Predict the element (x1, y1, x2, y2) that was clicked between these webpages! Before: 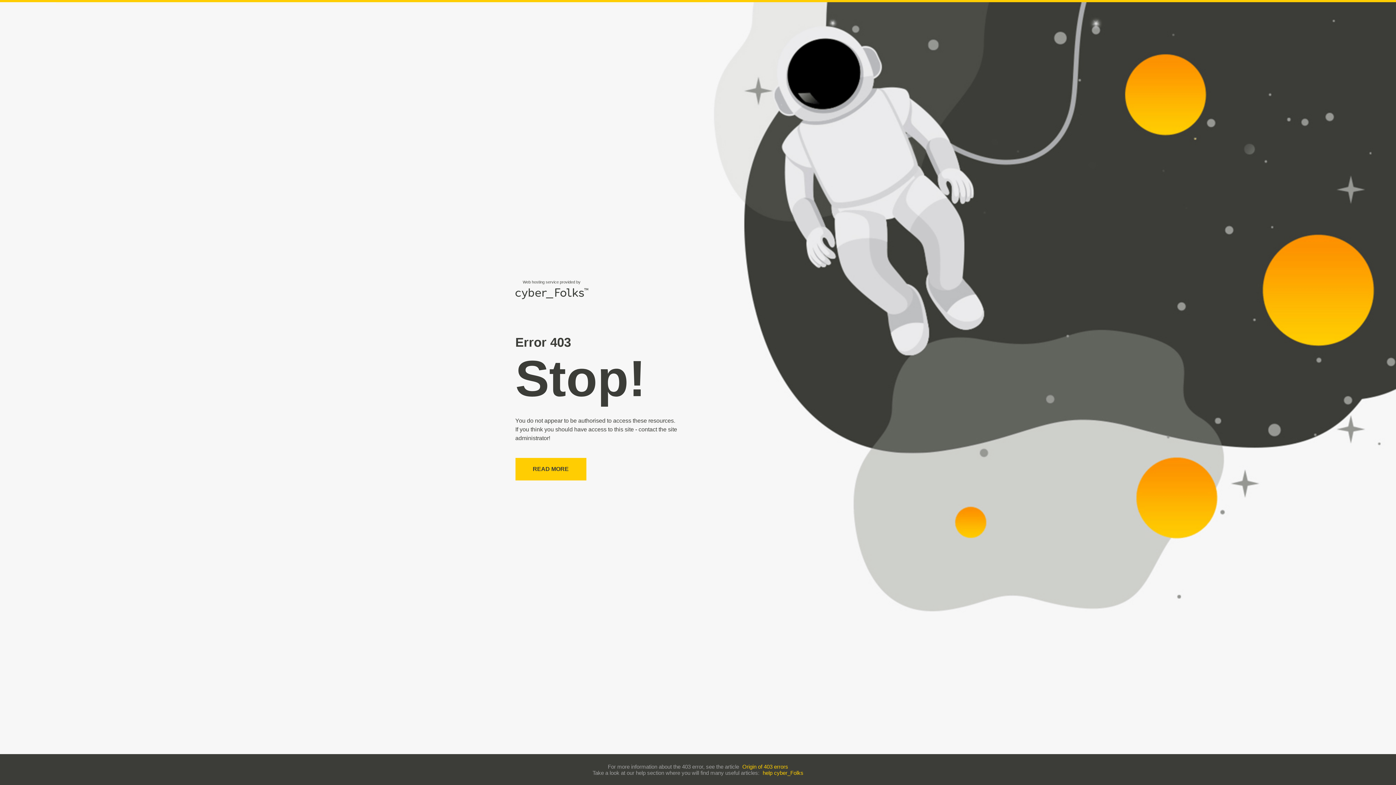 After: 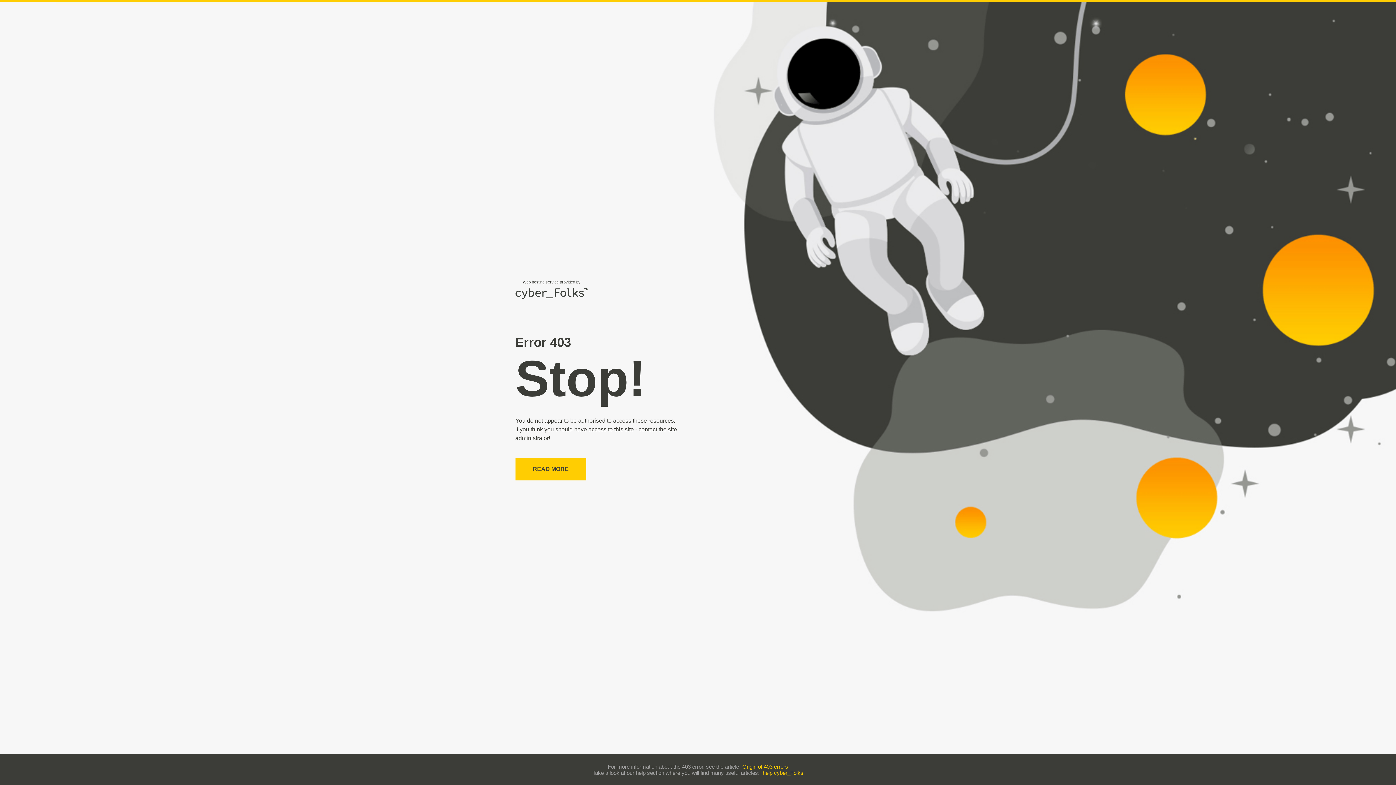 Action: label: Origin of 403 errors bbox: (742, 763, 788, 770)